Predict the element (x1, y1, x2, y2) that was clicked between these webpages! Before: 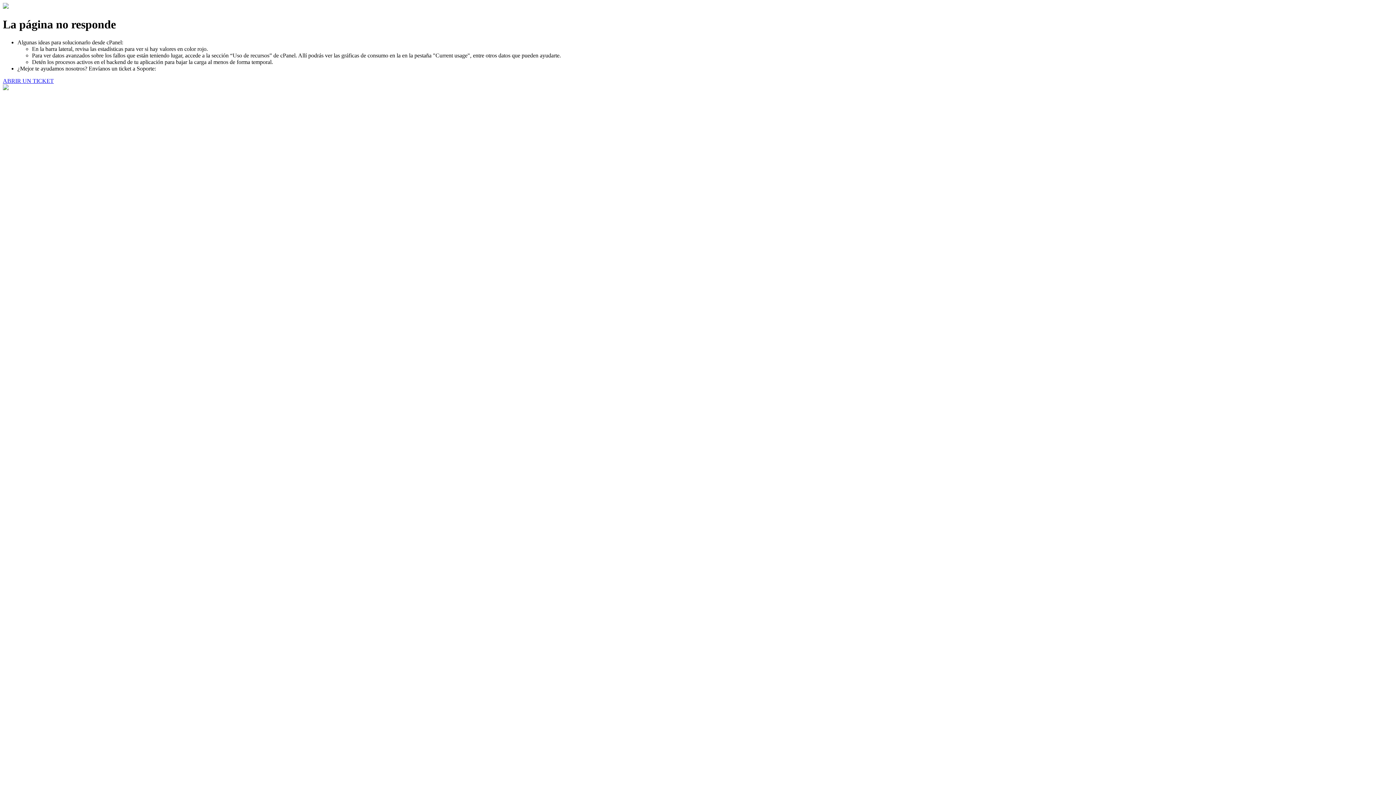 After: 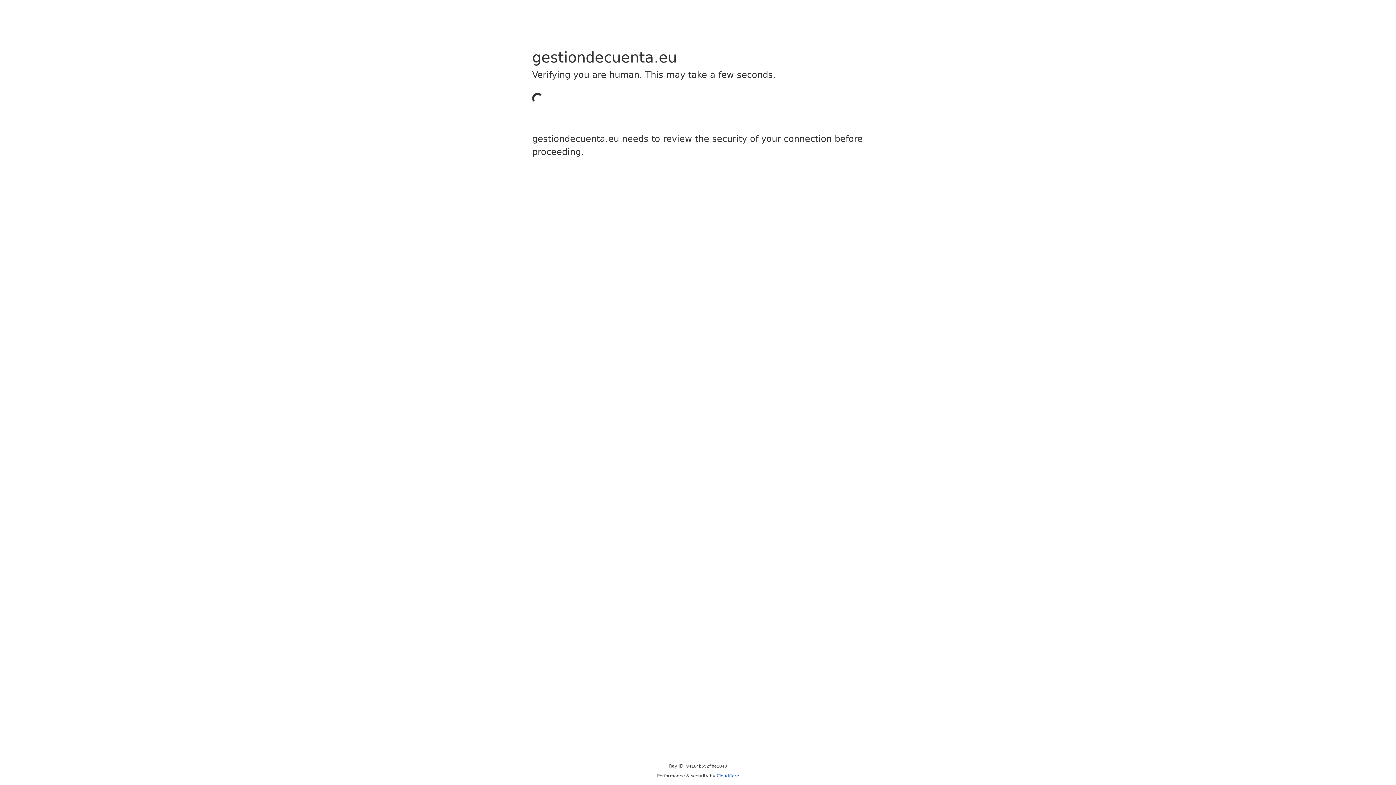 Action: label: ABRIR UN TICKET bbox: (2, 77, 53, 83)